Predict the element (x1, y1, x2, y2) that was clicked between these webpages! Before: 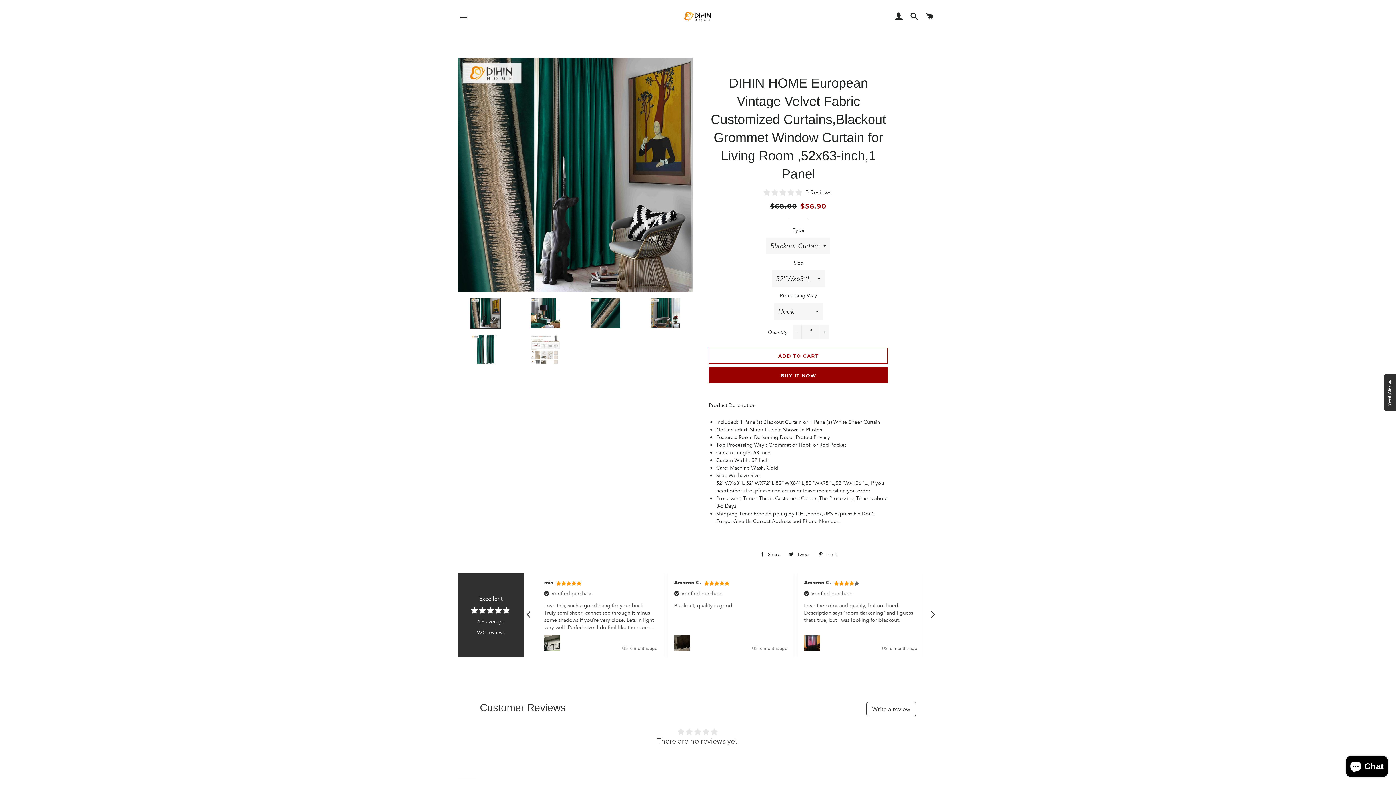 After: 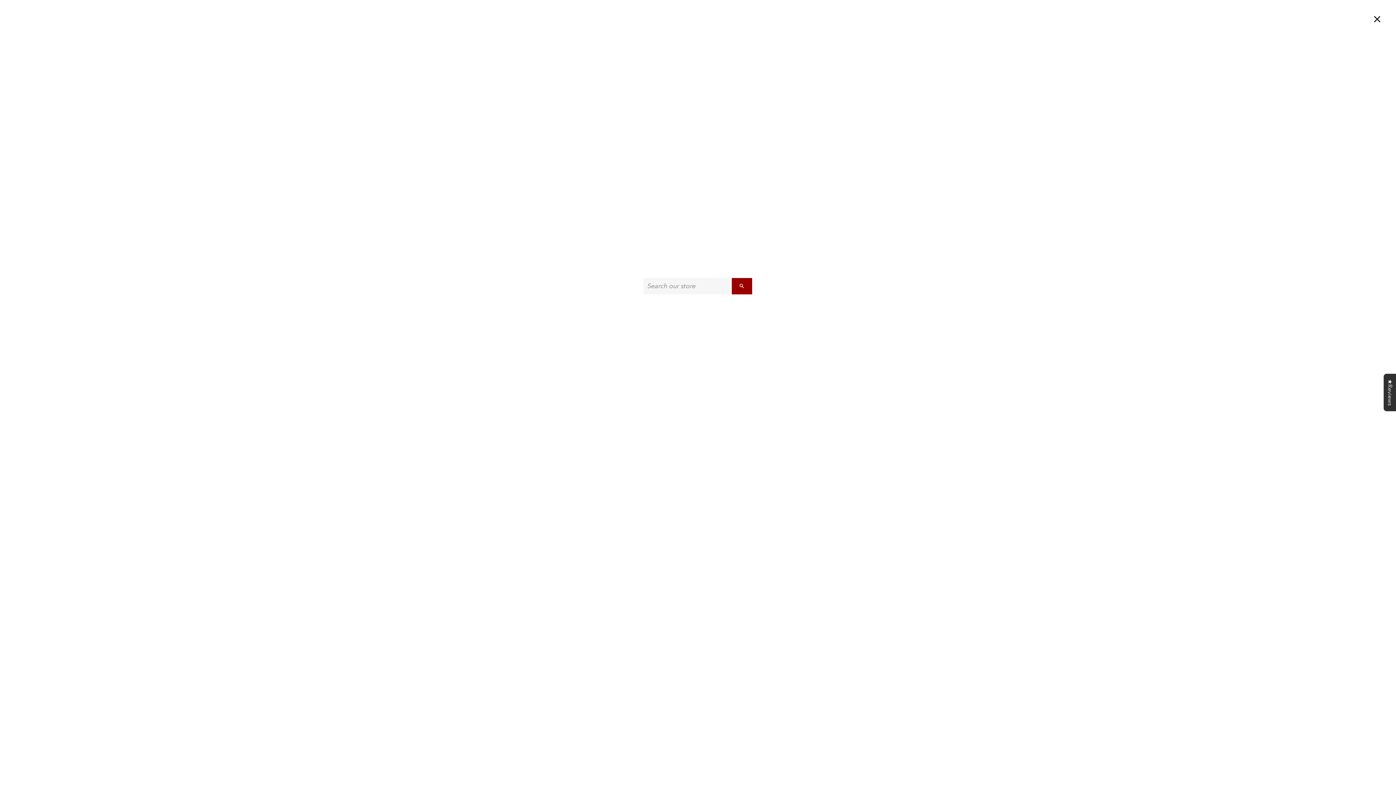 Action: bbox: (907, 5, 921, 28) label: SEARCH